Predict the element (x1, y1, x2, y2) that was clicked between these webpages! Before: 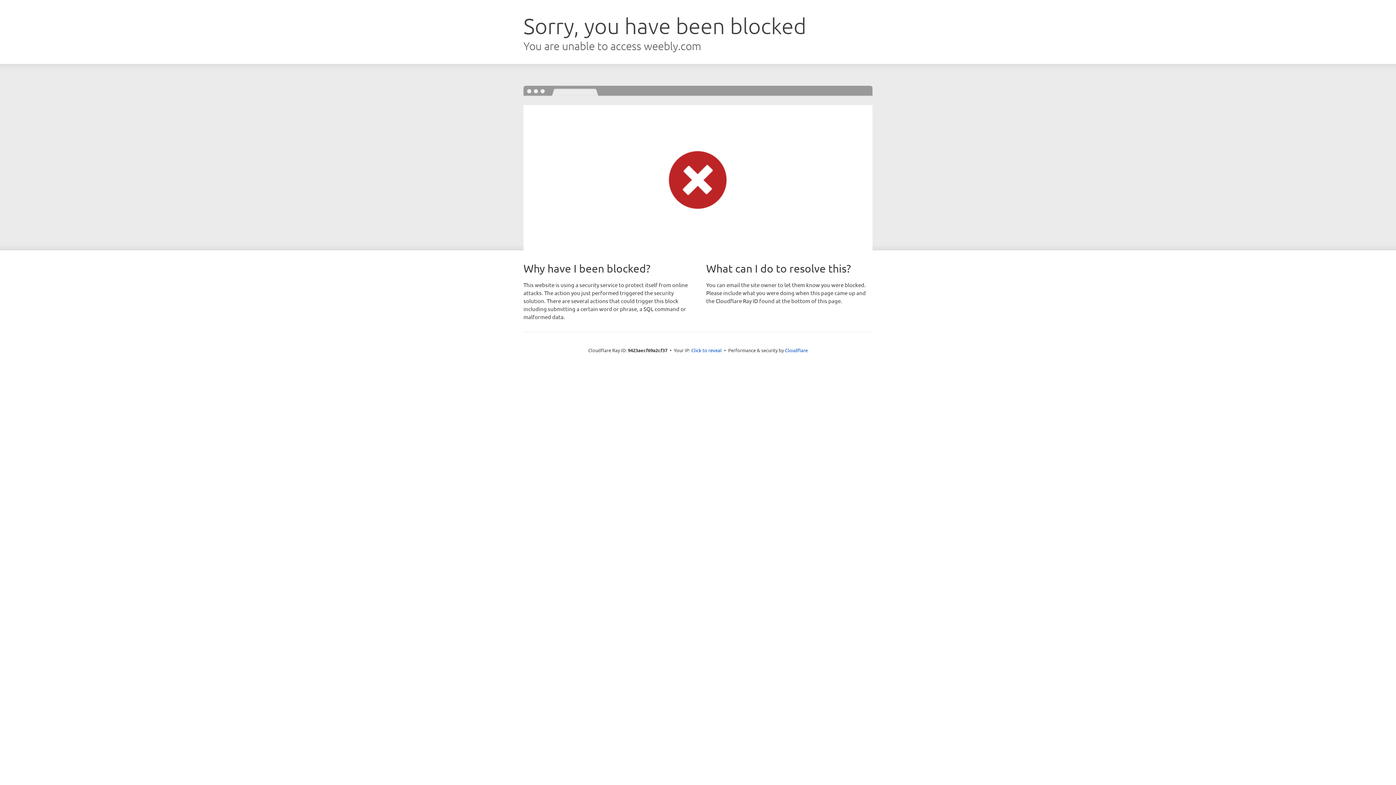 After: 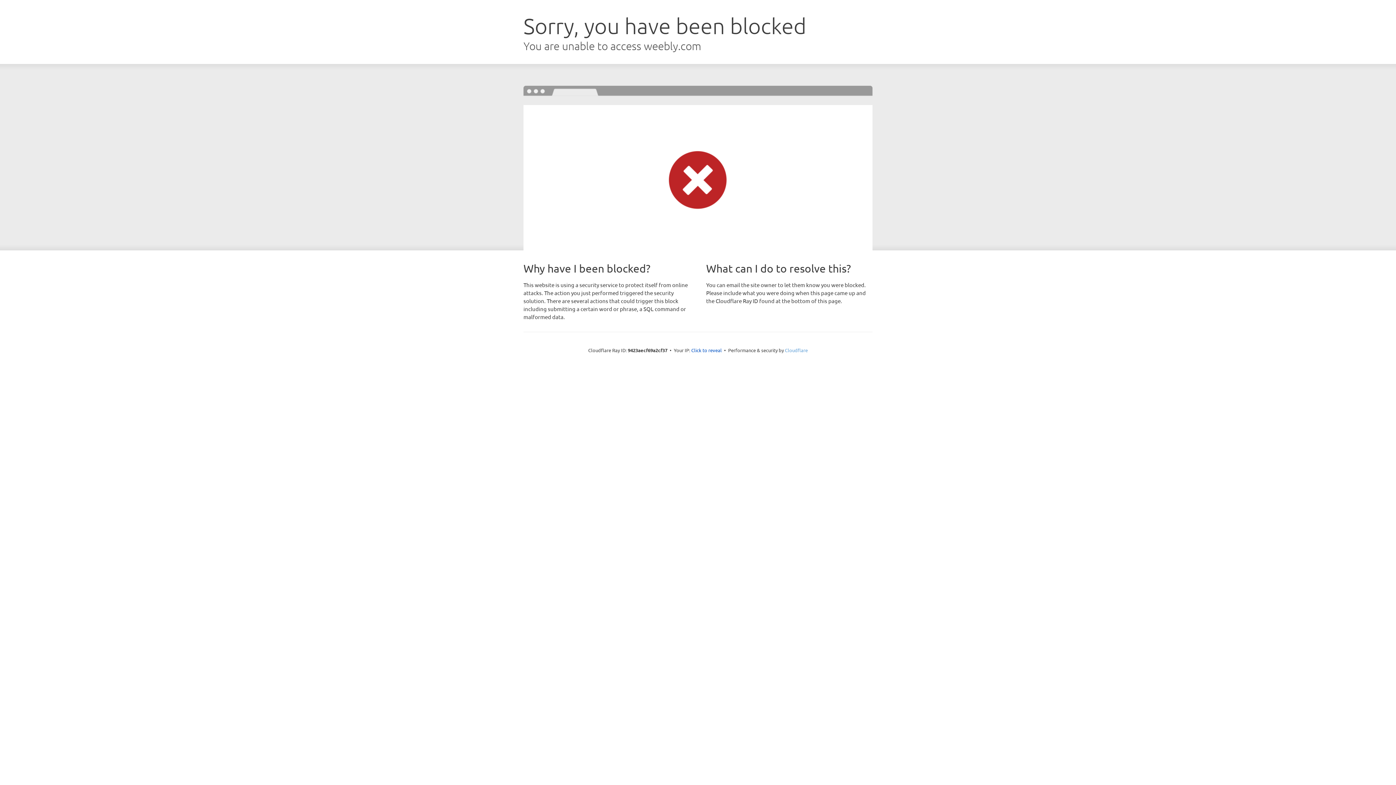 Action: bbox: (785, 347, 808, 353) label: Cloudflare